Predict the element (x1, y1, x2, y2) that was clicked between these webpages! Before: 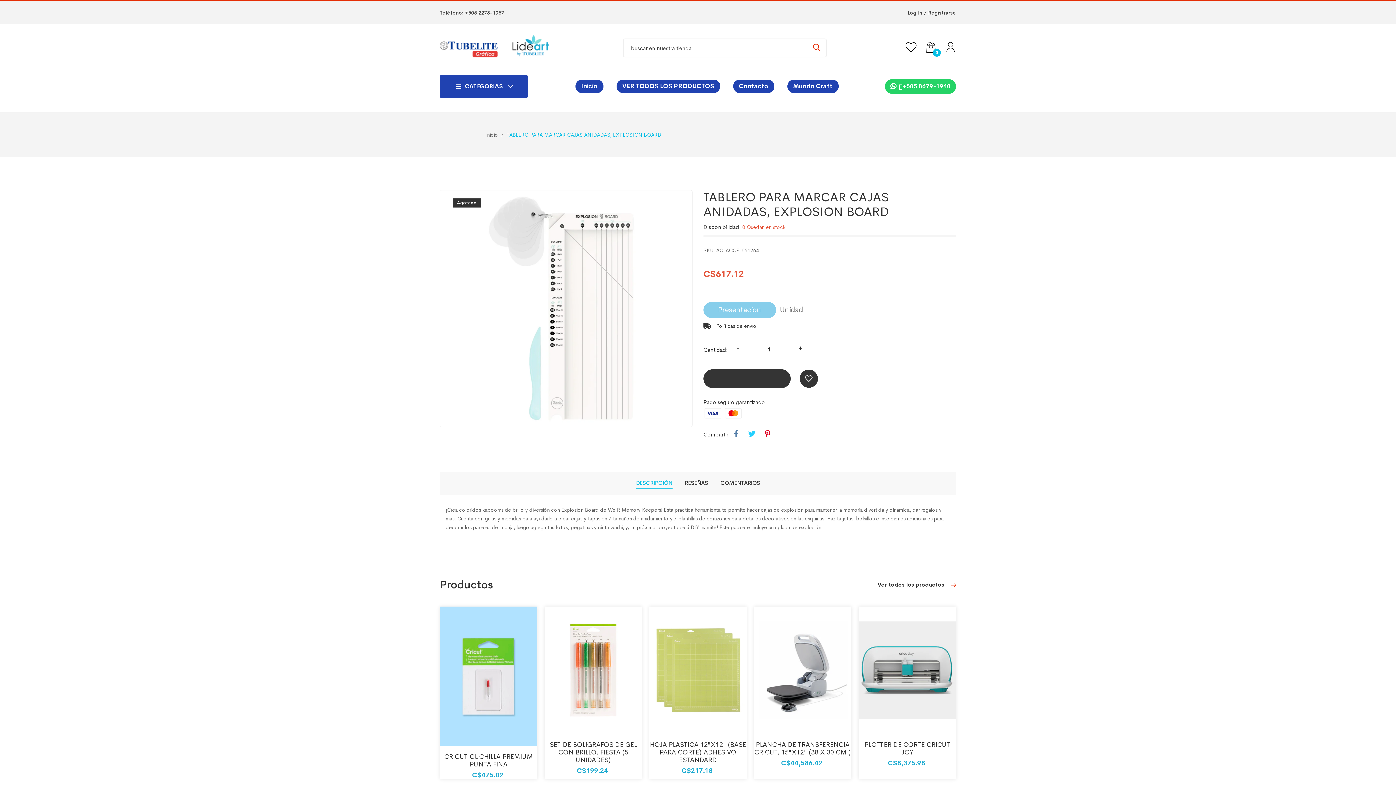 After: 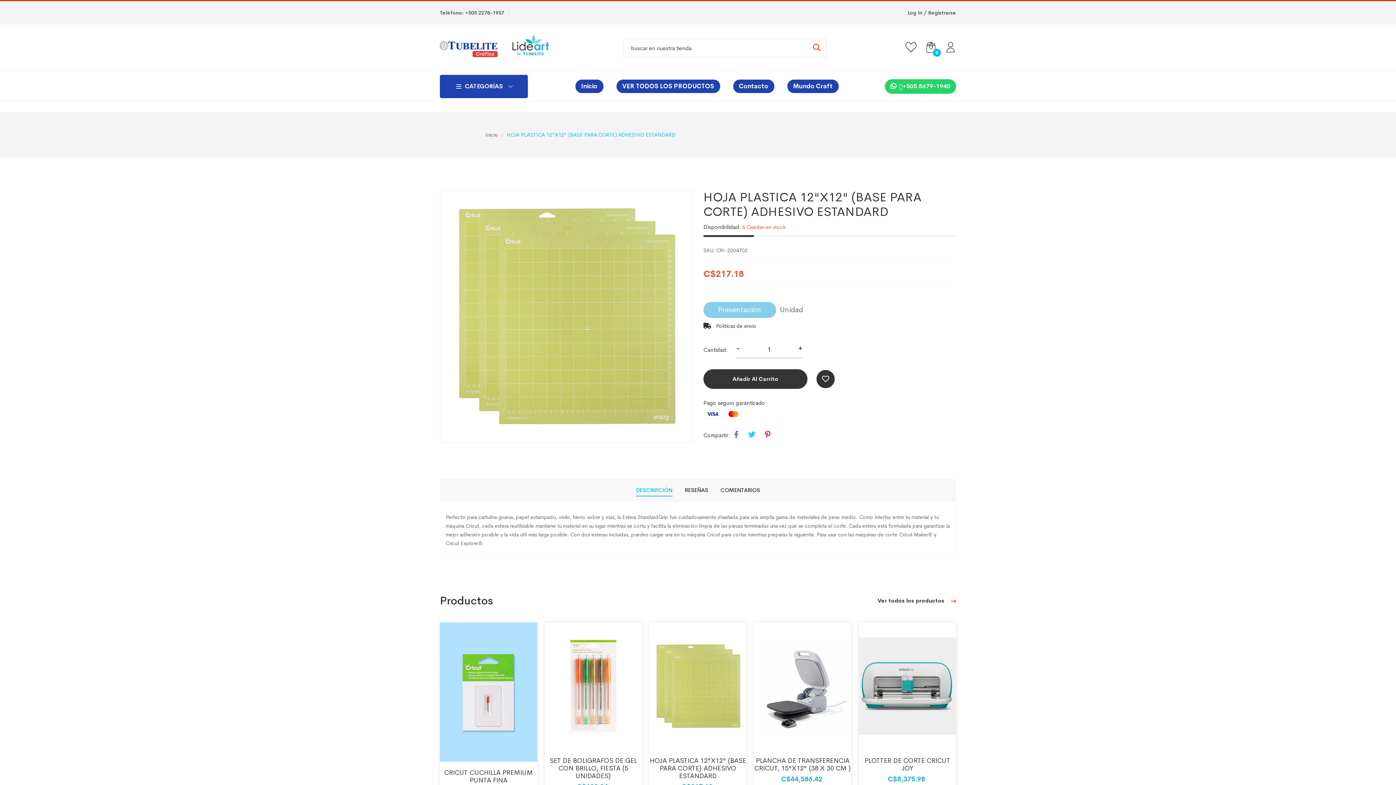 Action: bbox: (650, 741, 746, 764) label: HOJA PLASTICA 12"X12" (BASE PARA CORTE) ADHESIVO ESTANDARD